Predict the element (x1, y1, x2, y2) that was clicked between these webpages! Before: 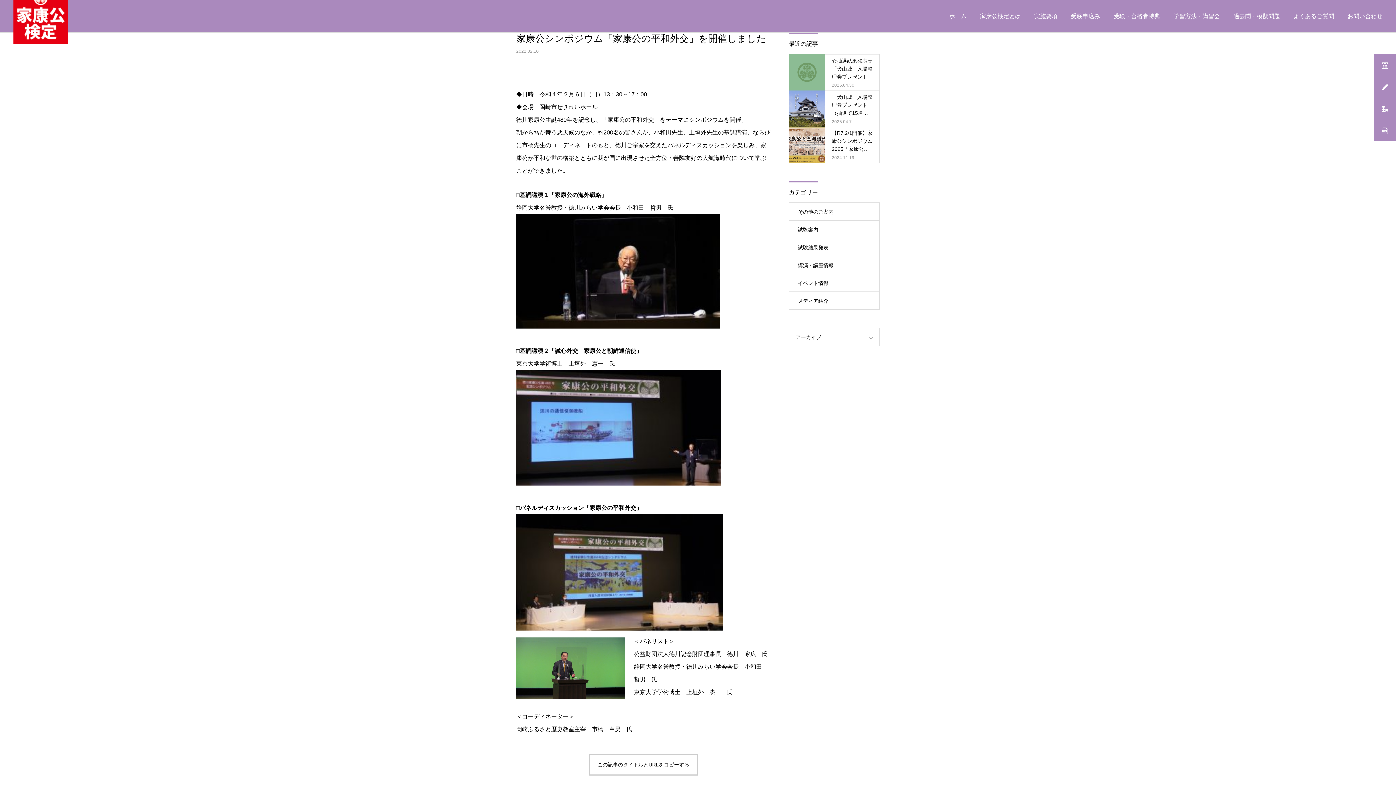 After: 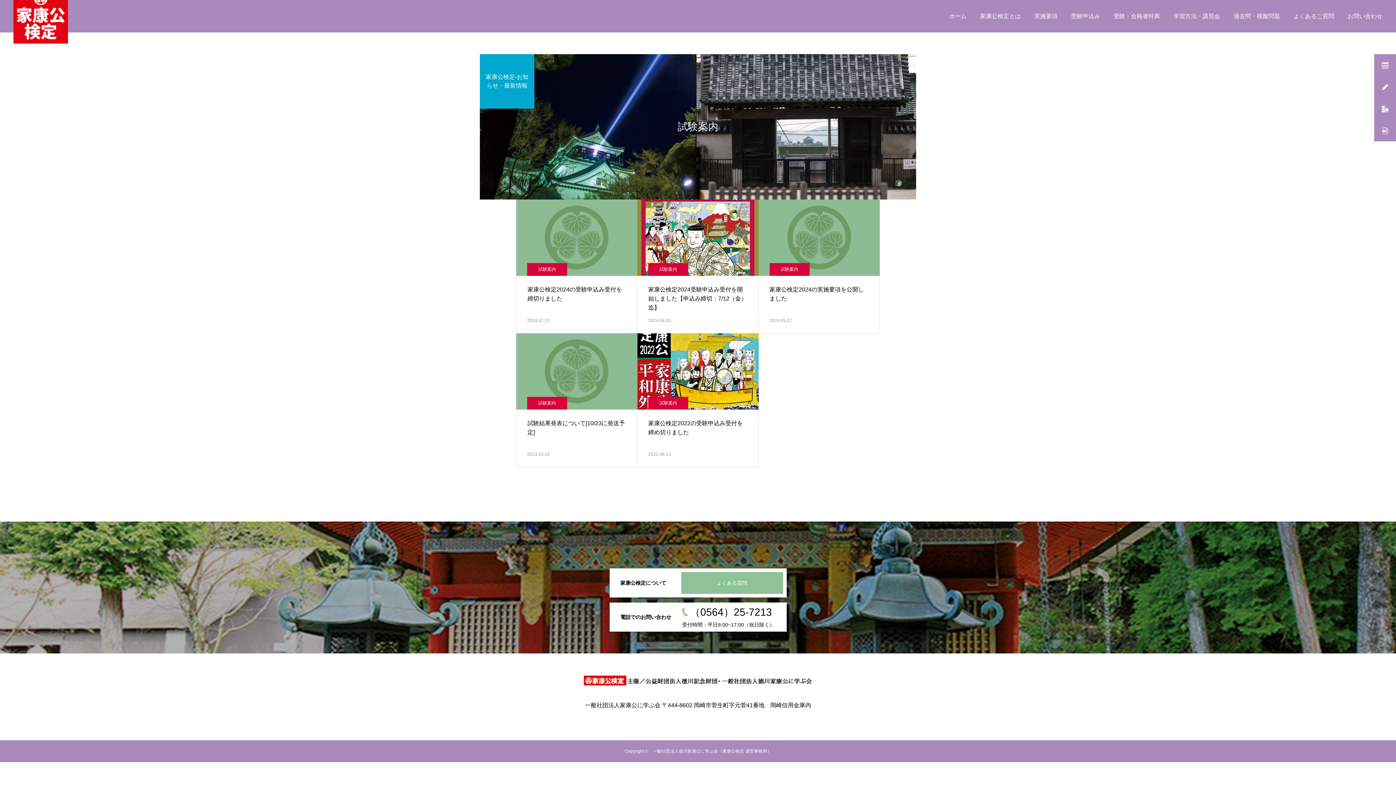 Action: bbox: (789, 220, 880, 238) label: 試験案内